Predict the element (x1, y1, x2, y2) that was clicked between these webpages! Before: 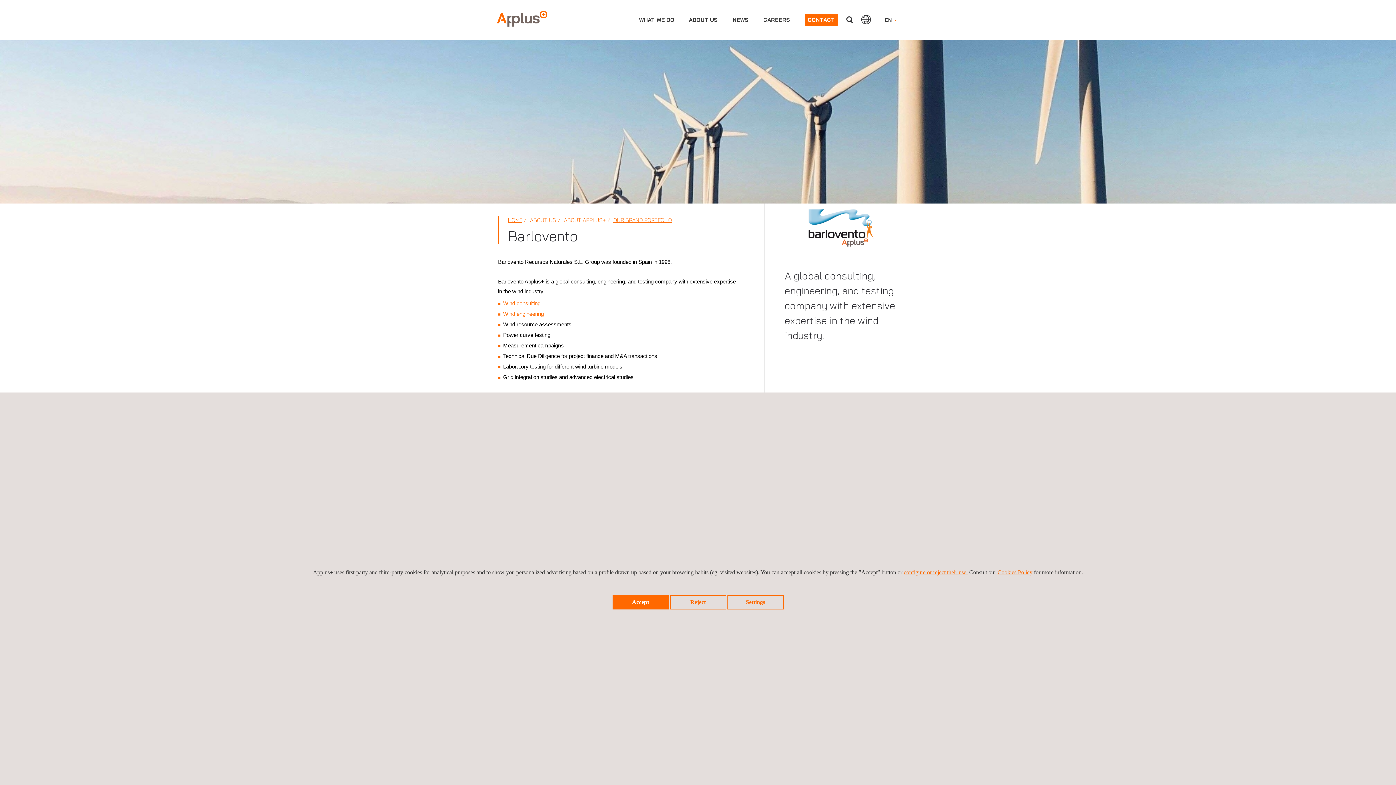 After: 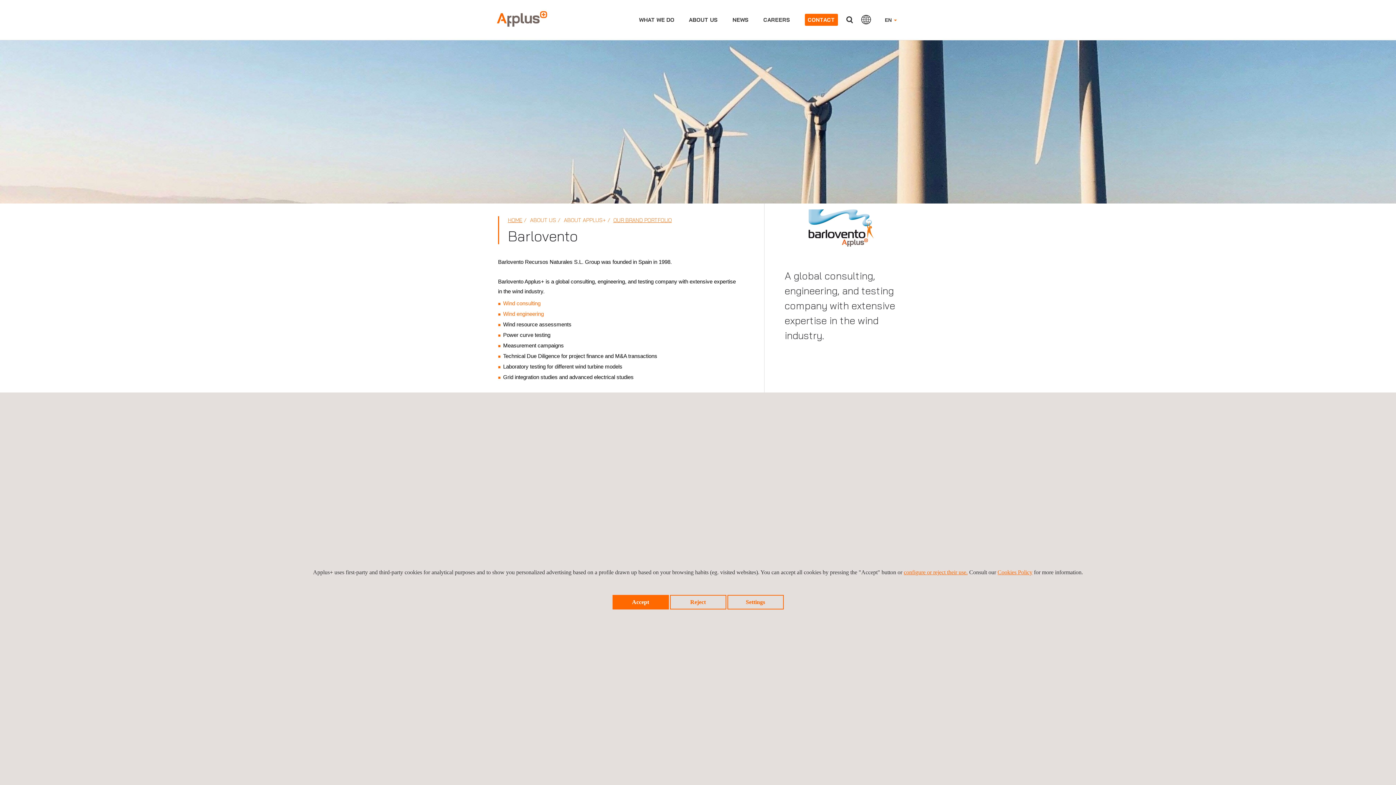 Action: bbox: (997, 569, 1032, 575) label: Cookies Policy